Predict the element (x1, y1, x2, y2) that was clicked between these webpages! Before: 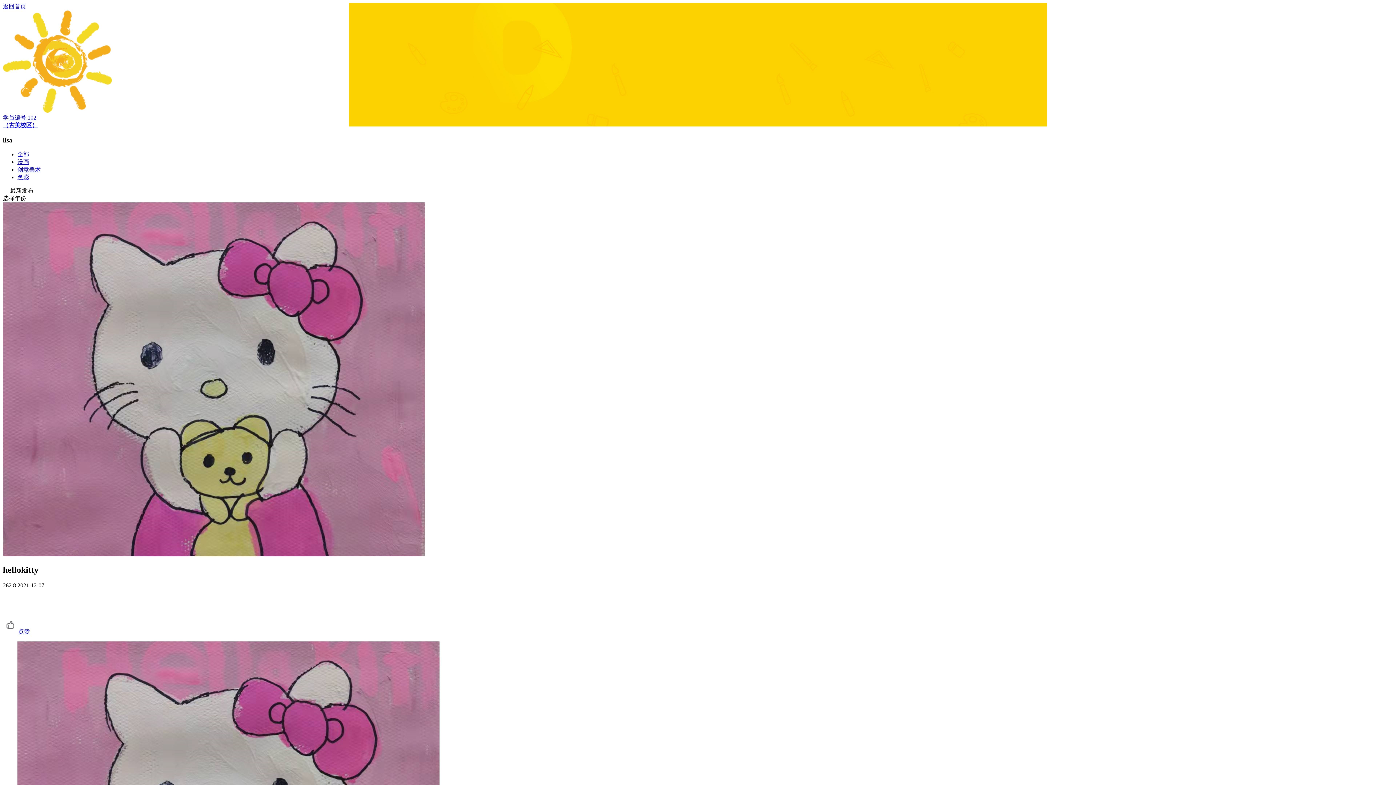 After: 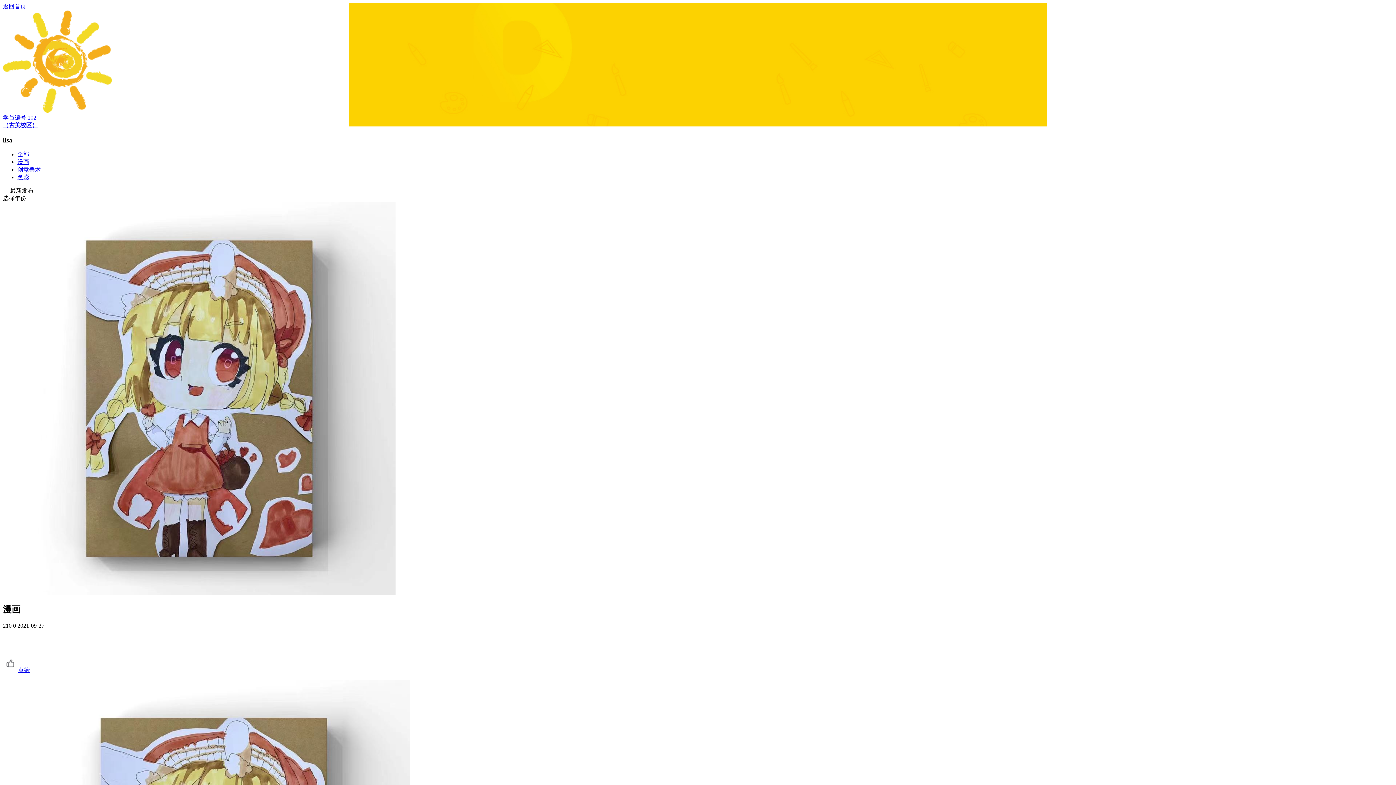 Action: bbox: (17, 166, 40, 172) label: 创意美术